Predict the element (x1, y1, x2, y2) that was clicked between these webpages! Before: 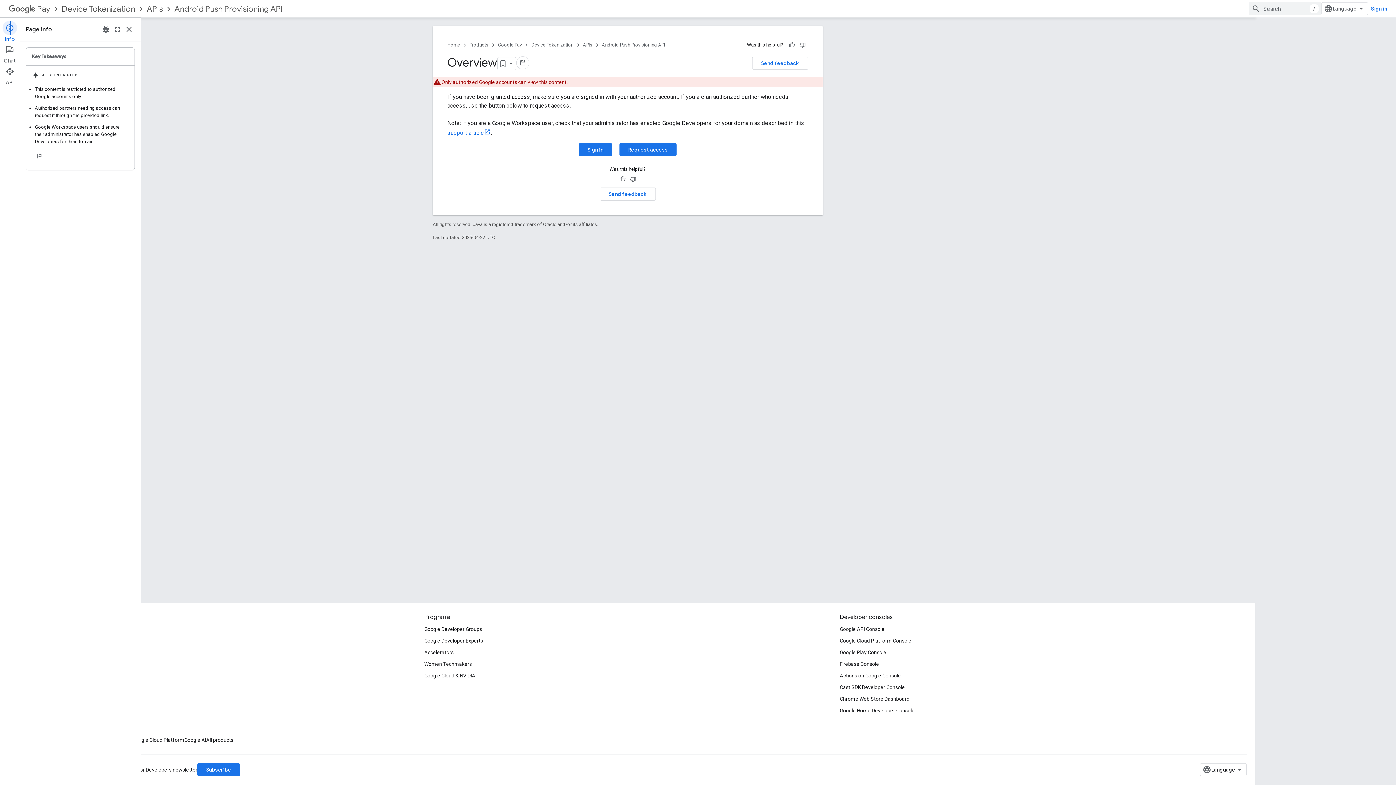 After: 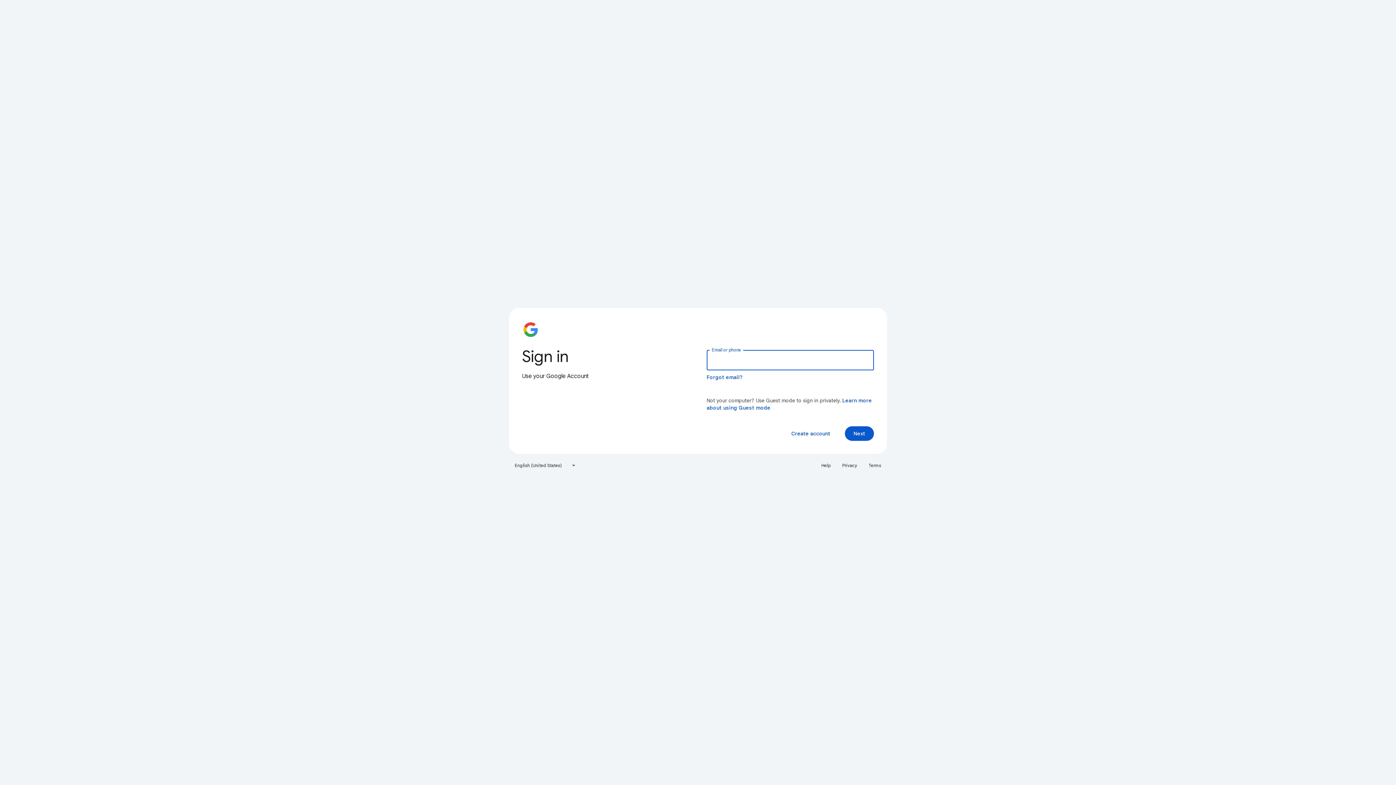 Action: label: Sign in bbox: (578, 143, 612, 156)